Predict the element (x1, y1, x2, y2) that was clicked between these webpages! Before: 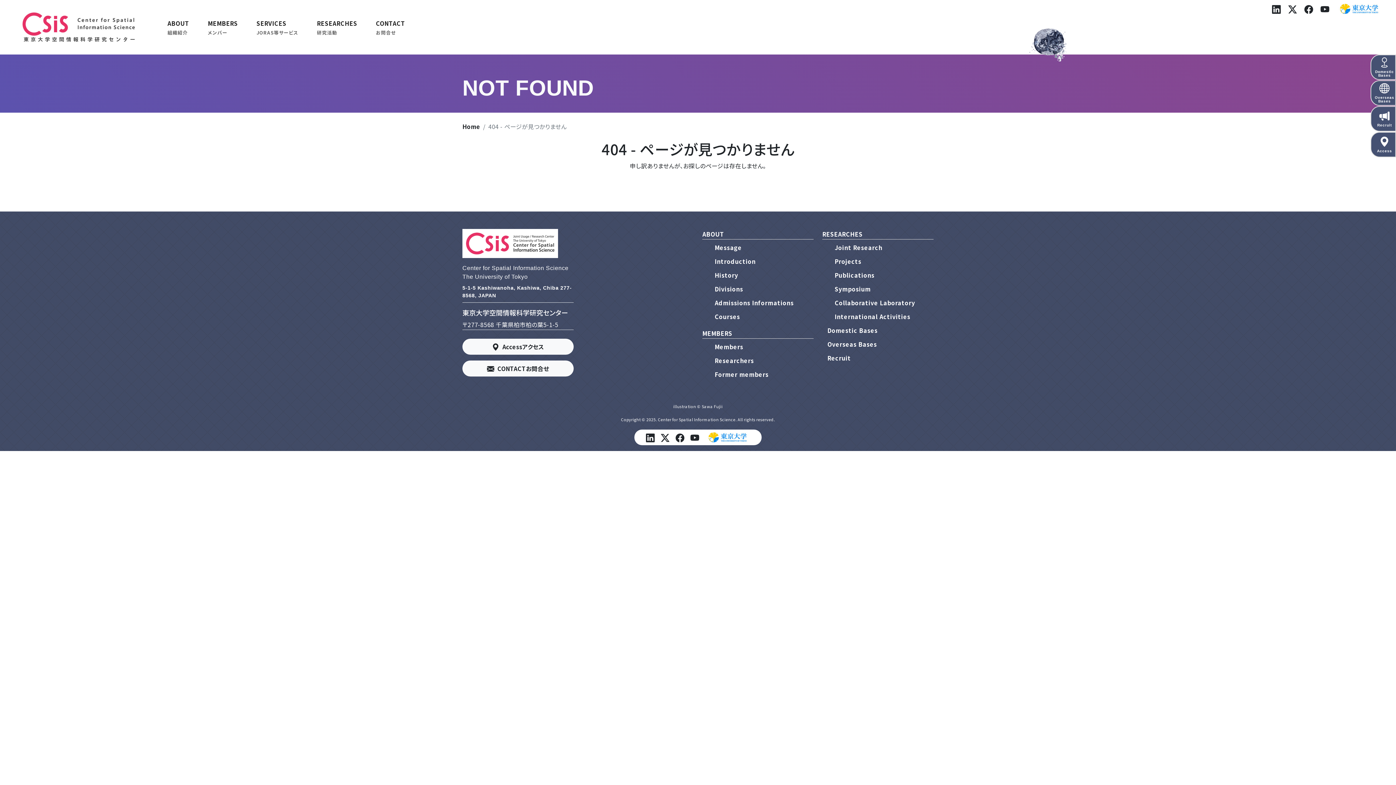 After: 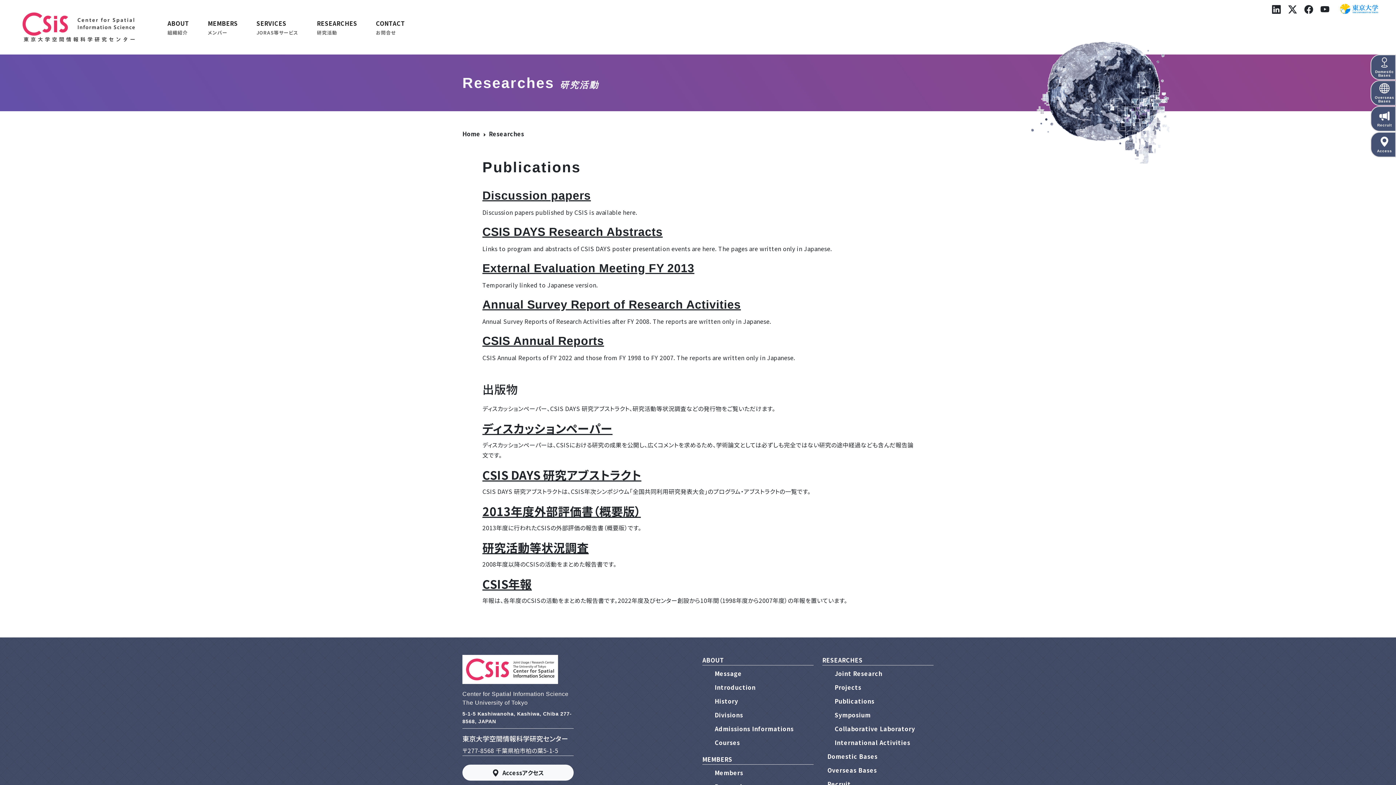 Action: bbox: (834, 270, 919, 284) label: Publications